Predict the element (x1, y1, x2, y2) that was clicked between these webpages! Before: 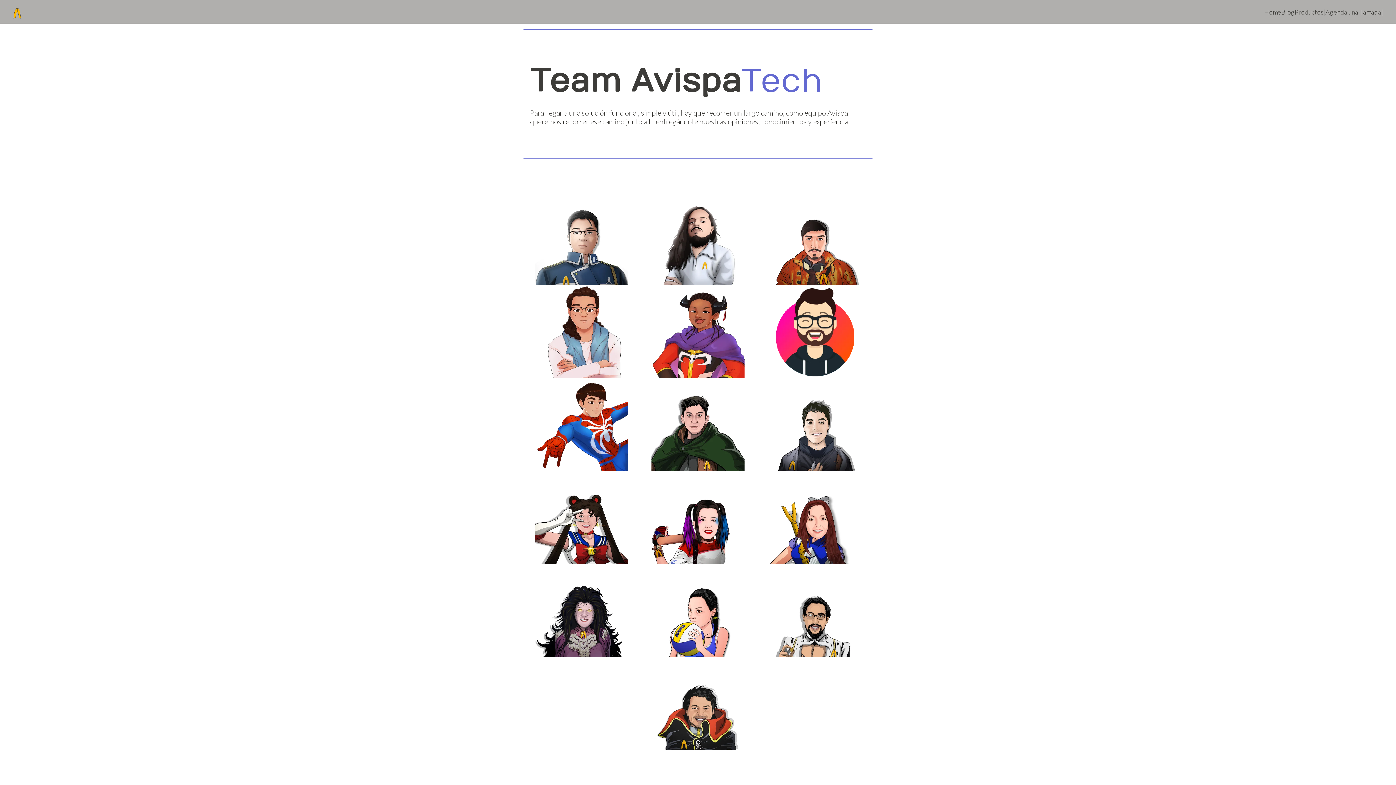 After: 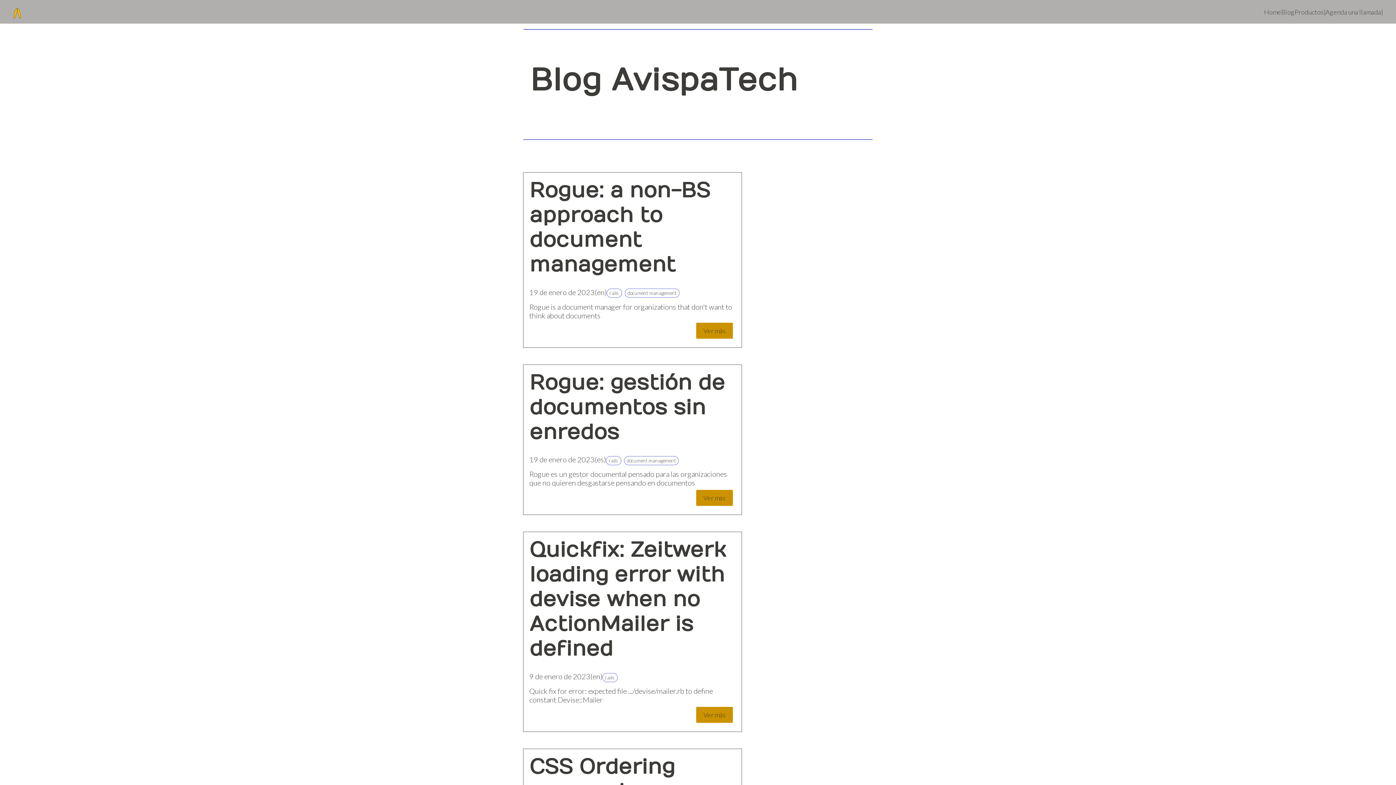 Action: label: Blog bbox: (1281, 7, 1294, 15)